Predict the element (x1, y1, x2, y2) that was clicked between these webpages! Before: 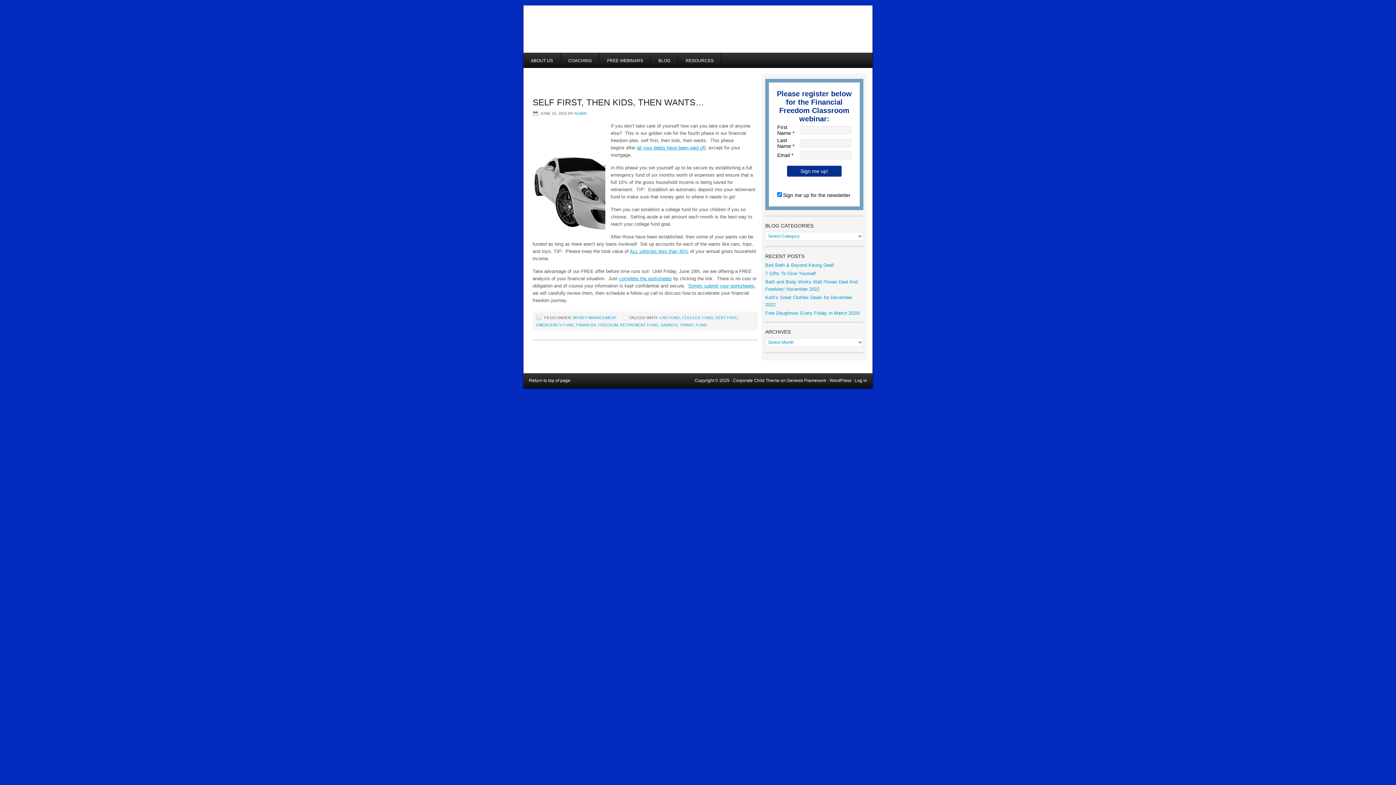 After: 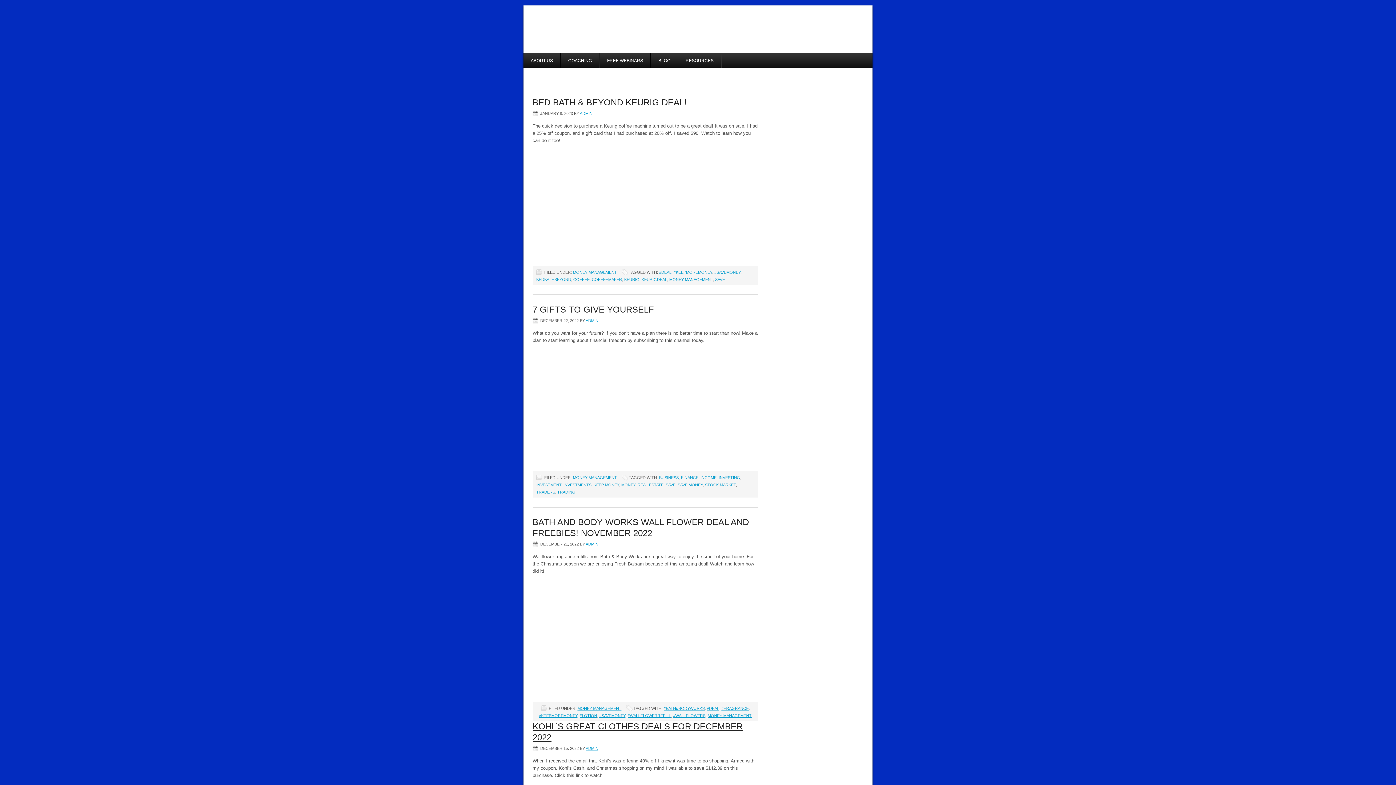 Action: label: ADMIN bbox: (574, 111, 586, 115)